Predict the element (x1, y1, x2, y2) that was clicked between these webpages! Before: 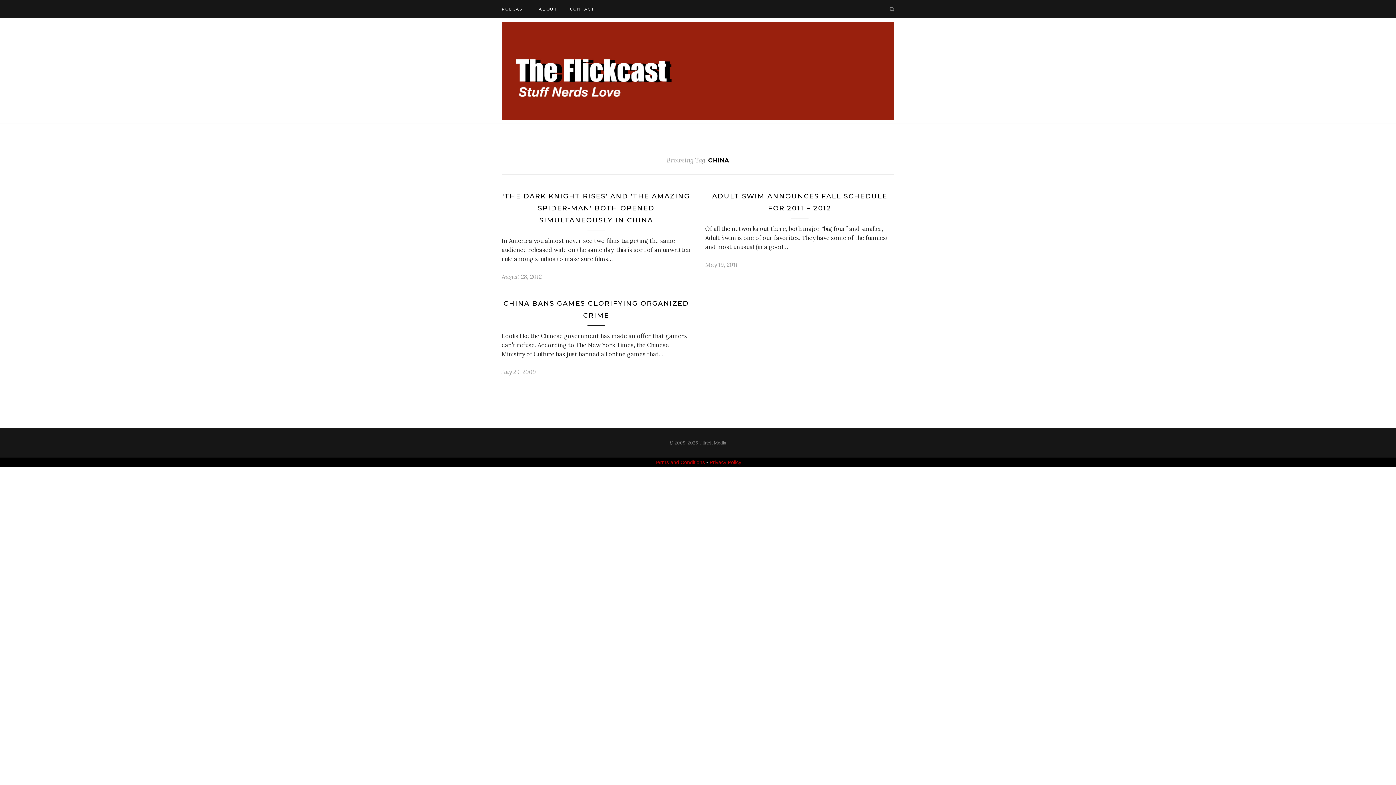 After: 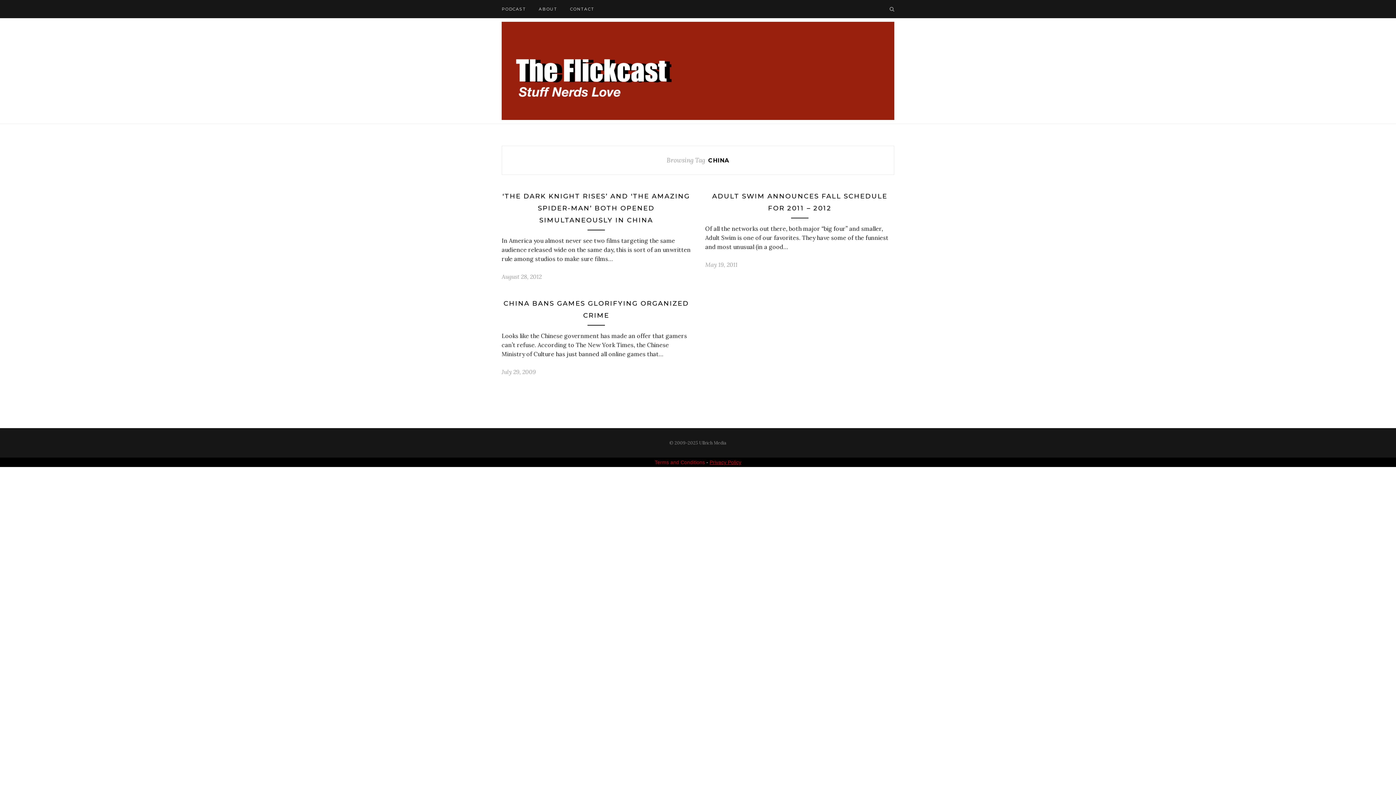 Action: bbox: (709, 459, 741, 465) label: Privacy Policy